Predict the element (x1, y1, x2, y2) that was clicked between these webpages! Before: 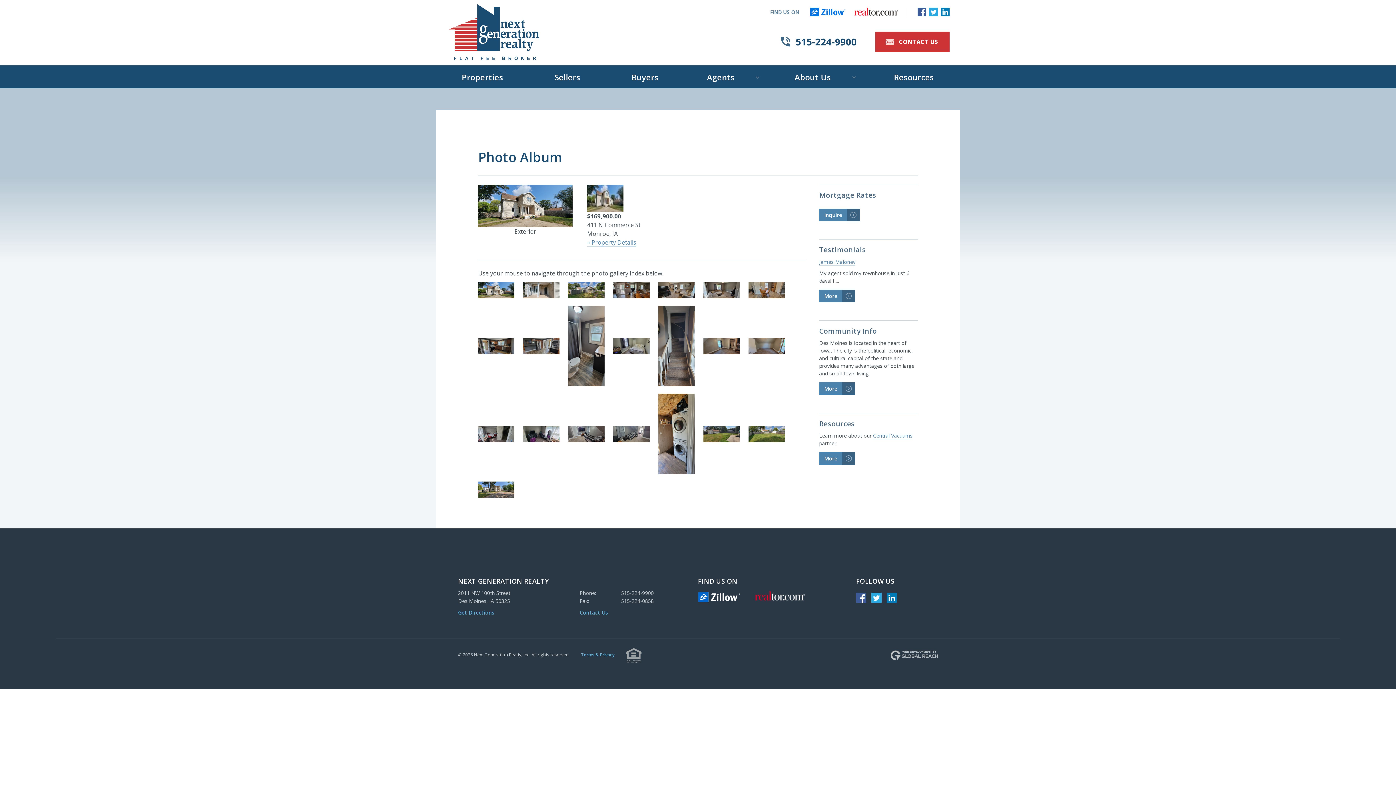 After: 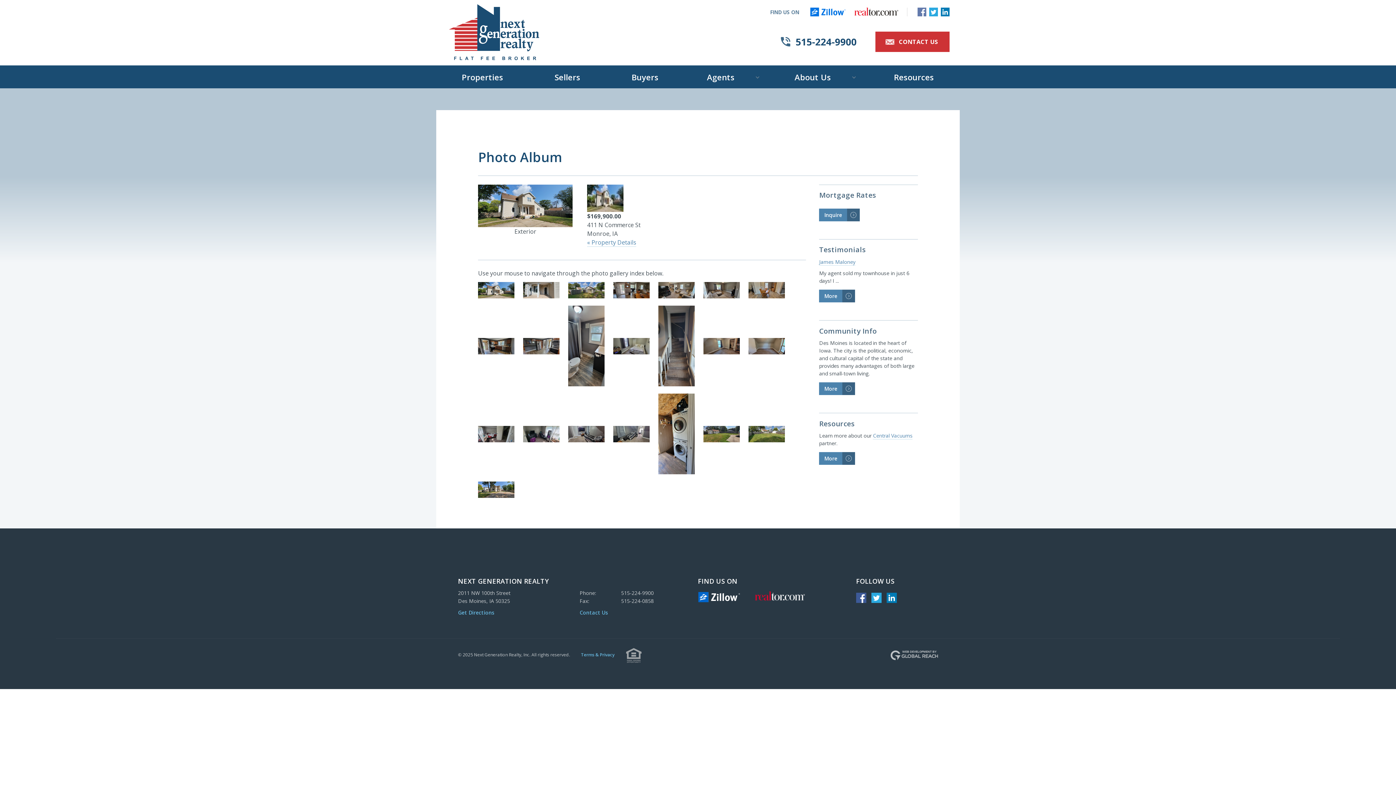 Action: bbox: (917, 7, 926, 16)